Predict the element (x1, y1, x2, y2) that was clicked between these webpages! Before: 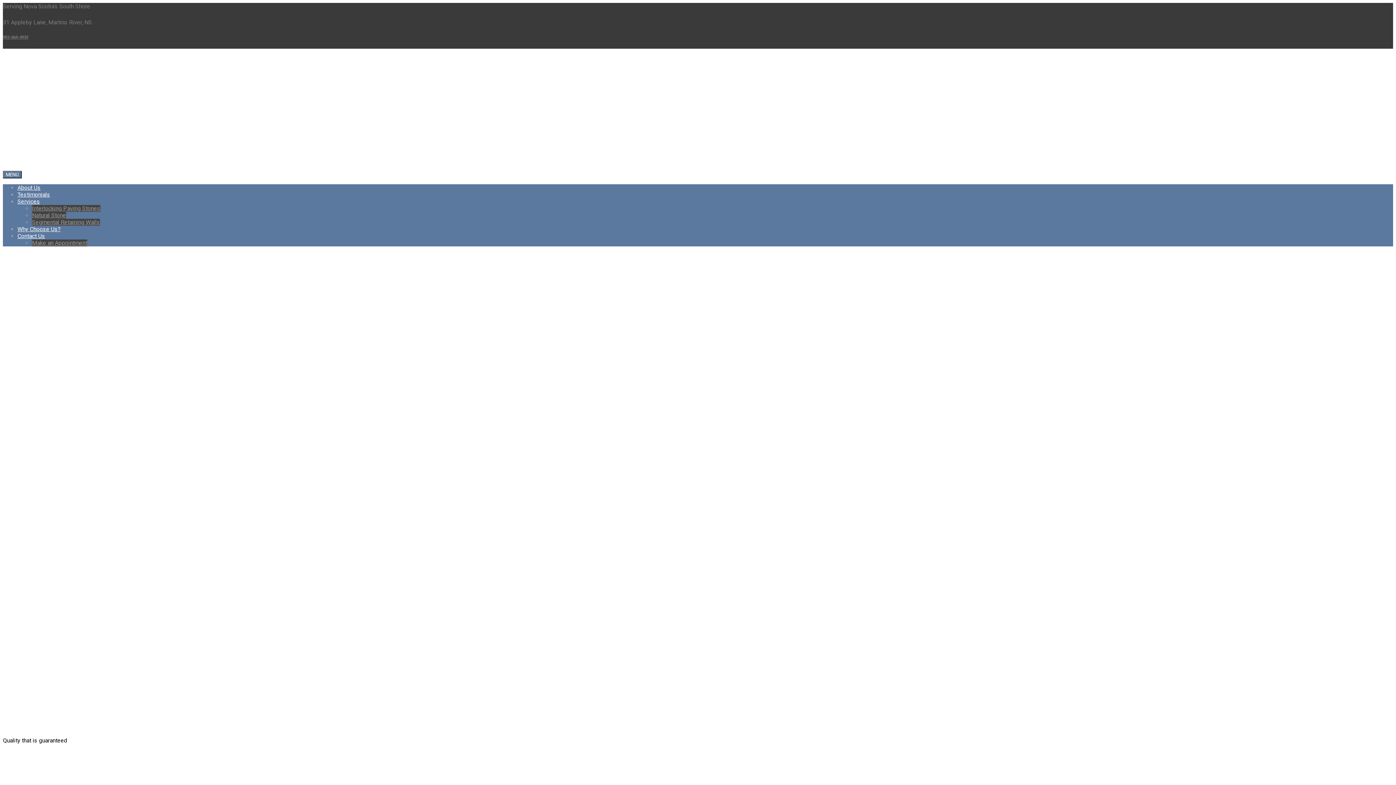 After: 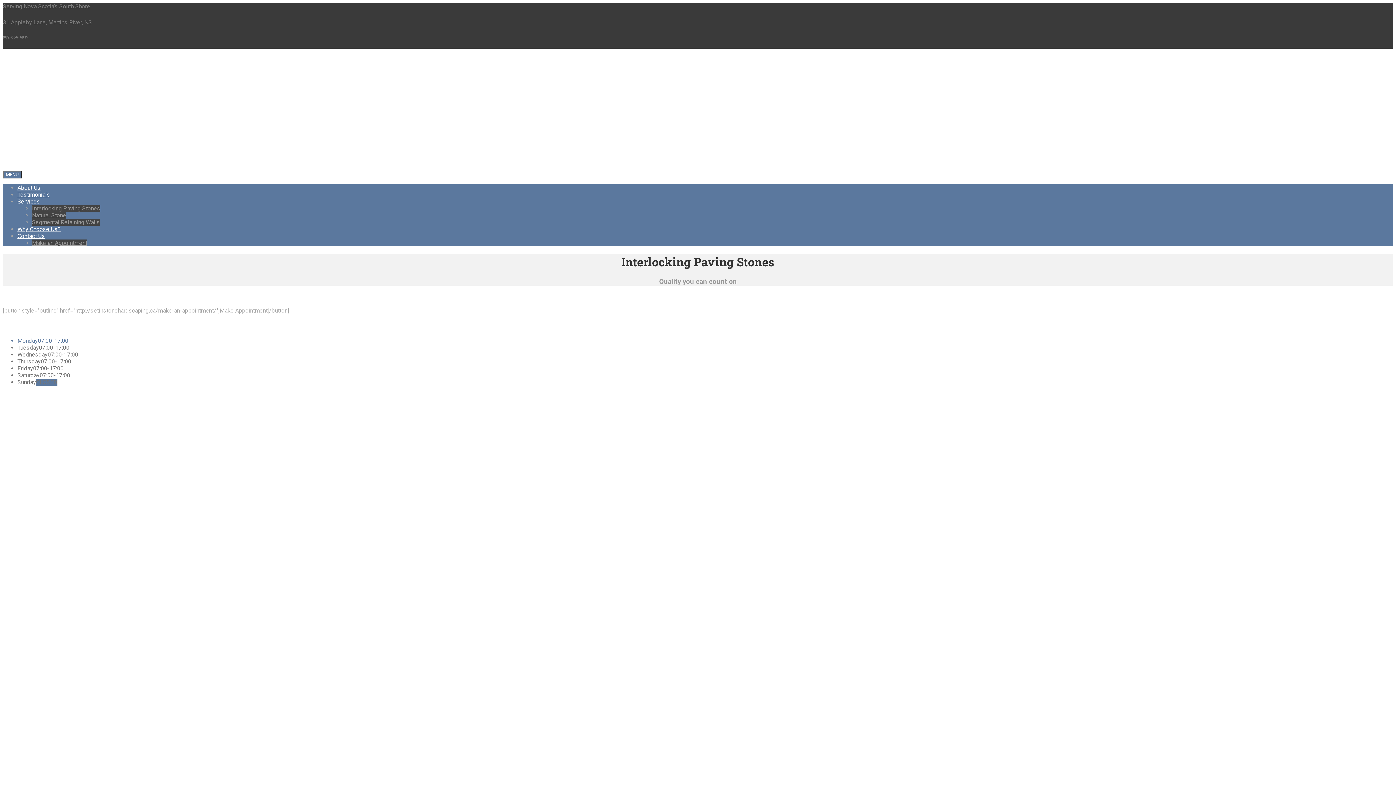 Action: bbox: (32, 205, 100, 211) label: Interlocking Paving Stones